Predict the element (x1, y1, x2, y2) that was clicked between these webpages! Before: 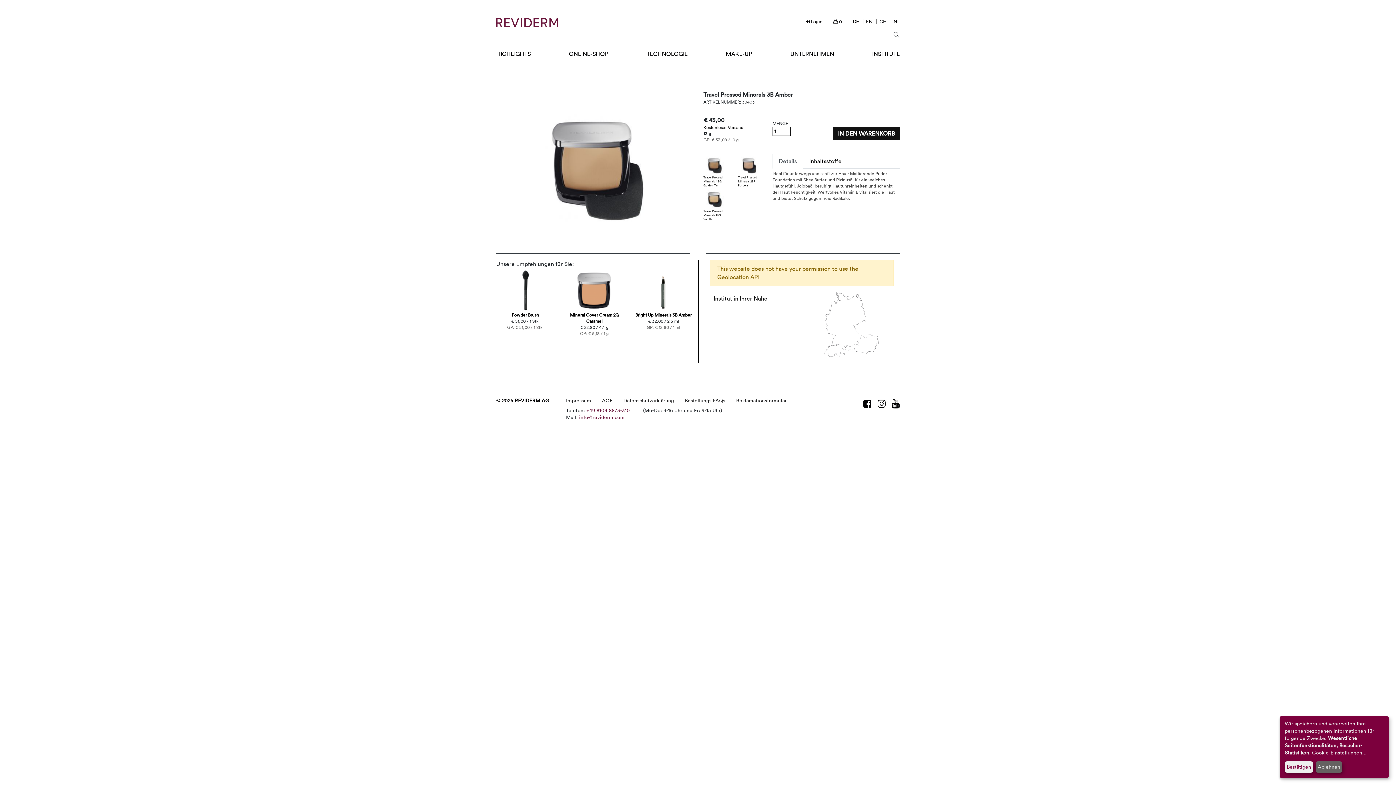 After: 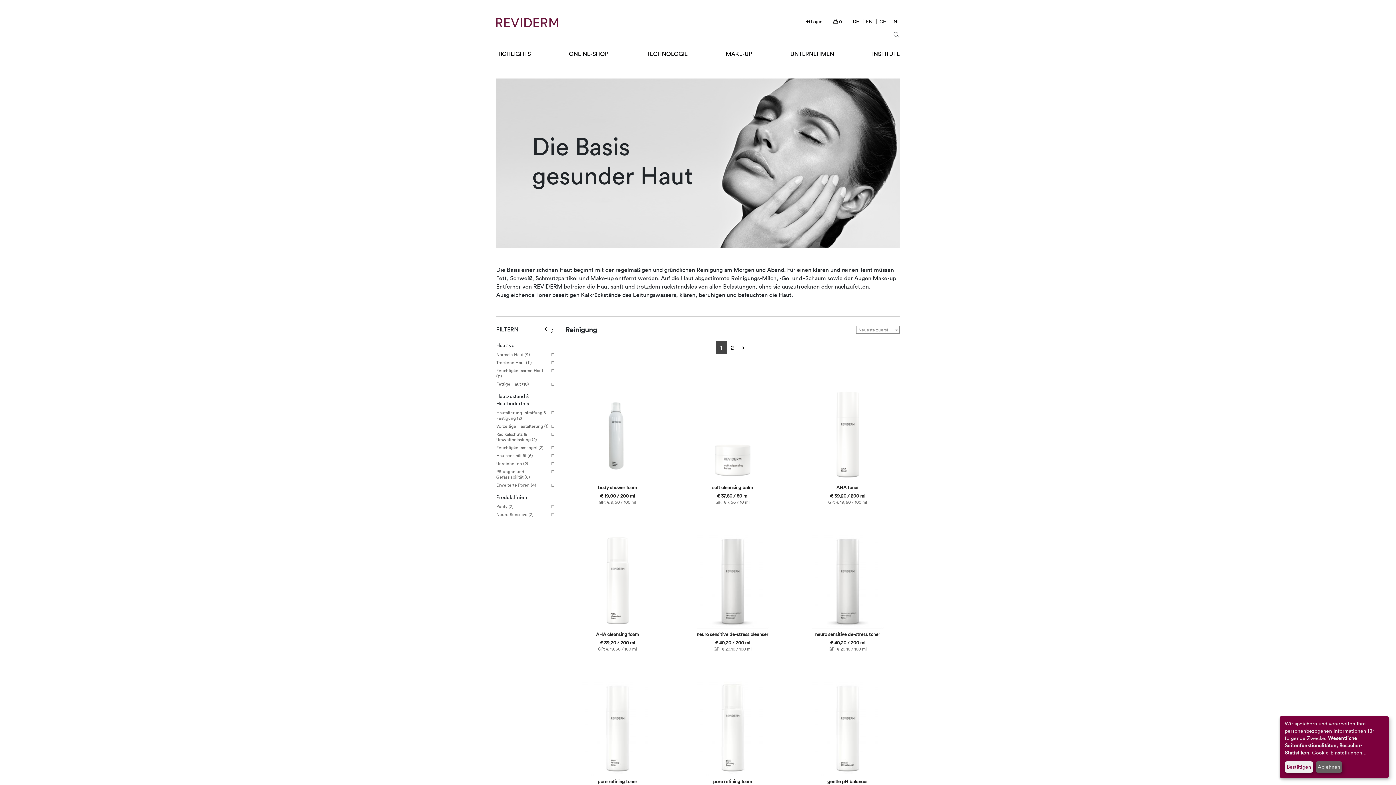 Action: bbox: (563, 46, 614, 61) label: ONLINE-SHOP